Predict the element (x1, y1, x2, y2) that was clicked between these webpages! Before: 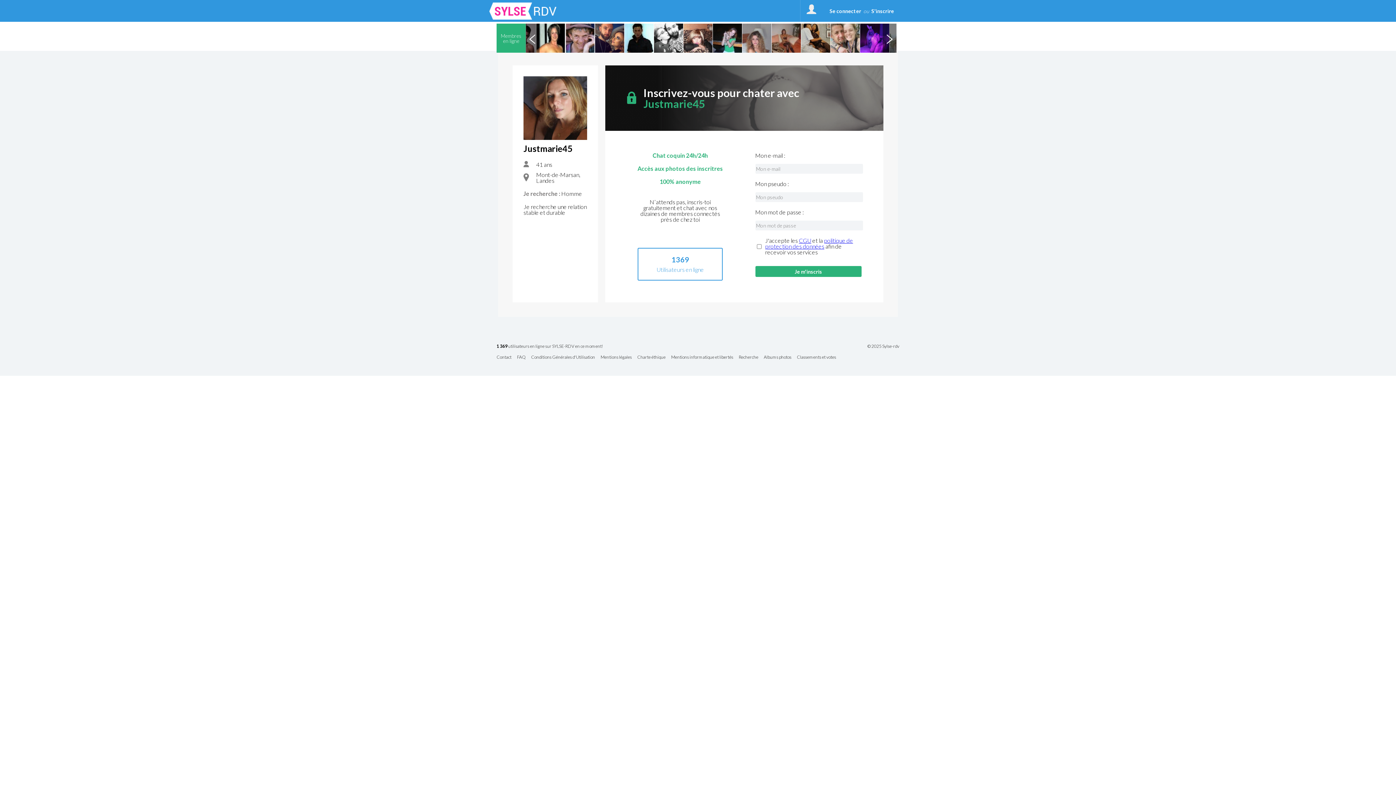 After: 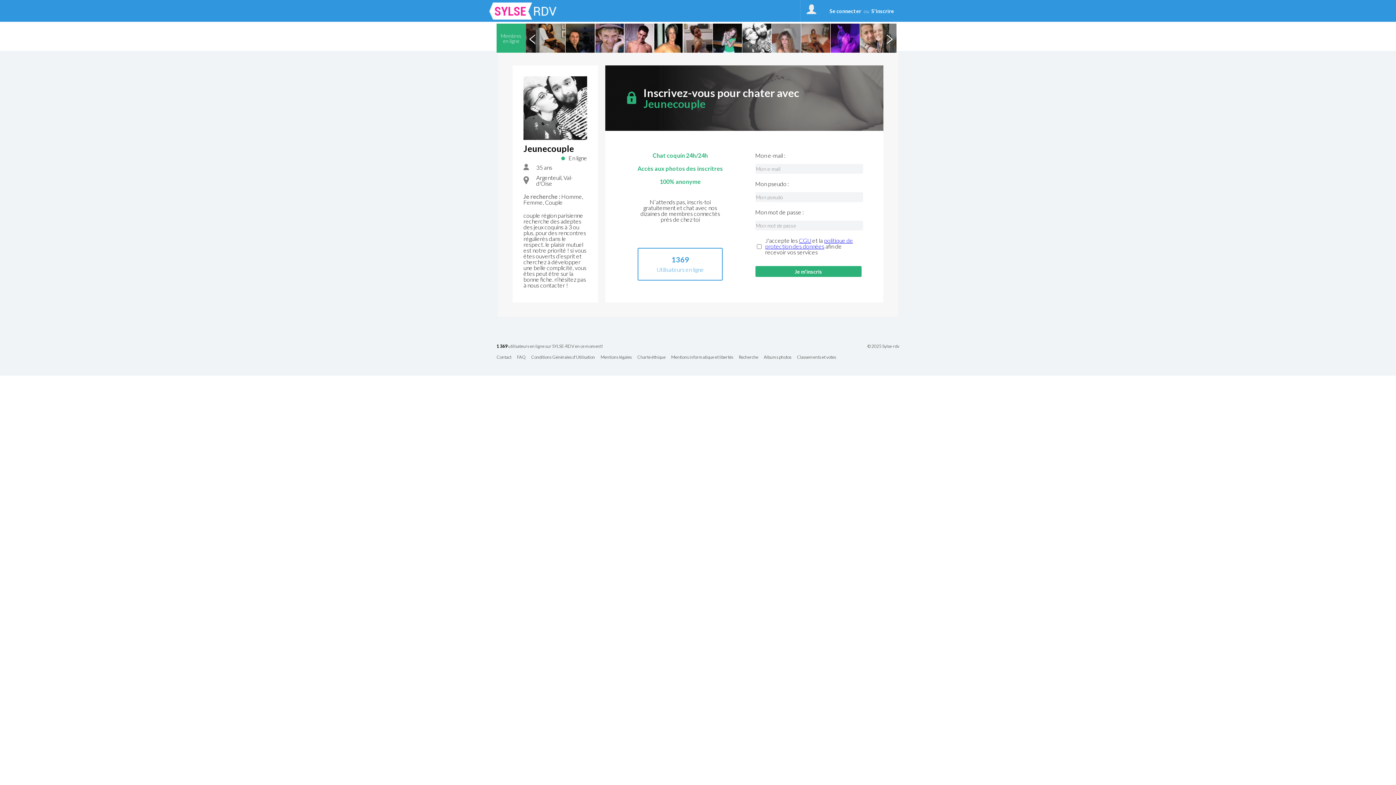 Action: bbox: (654, 23, 683, 52)